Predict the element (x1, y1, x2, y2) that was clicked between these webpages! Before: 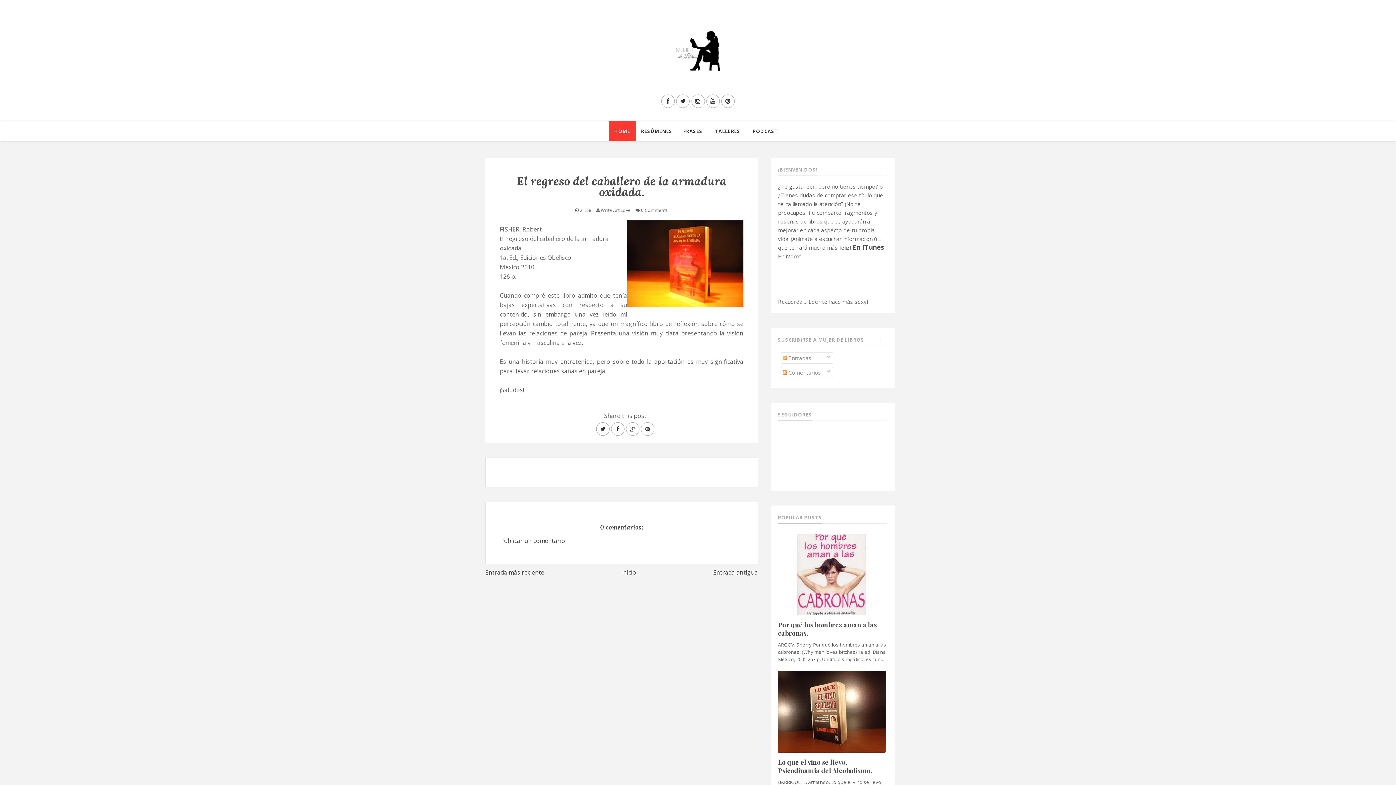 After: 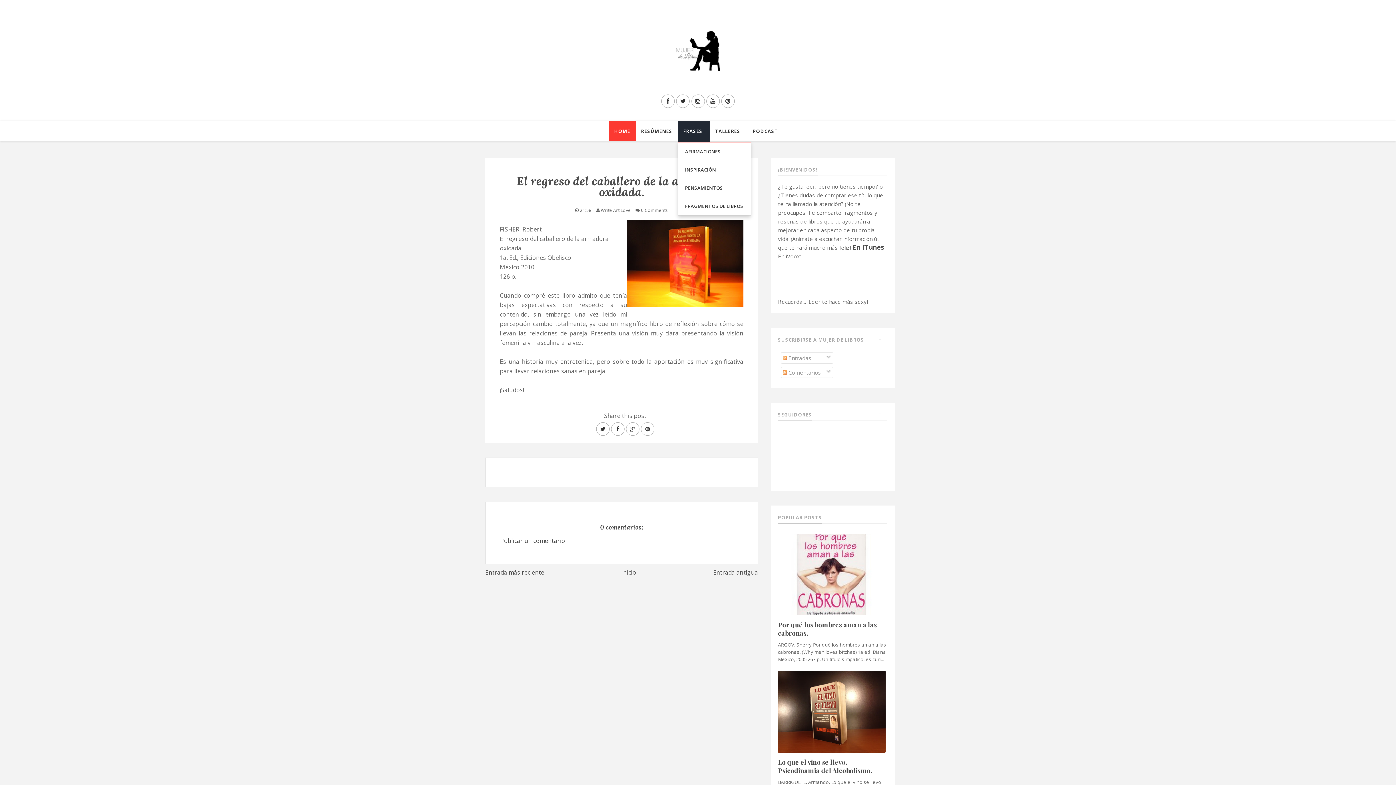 Action: bbox: (678, 121, 709, 141) label: FRASES